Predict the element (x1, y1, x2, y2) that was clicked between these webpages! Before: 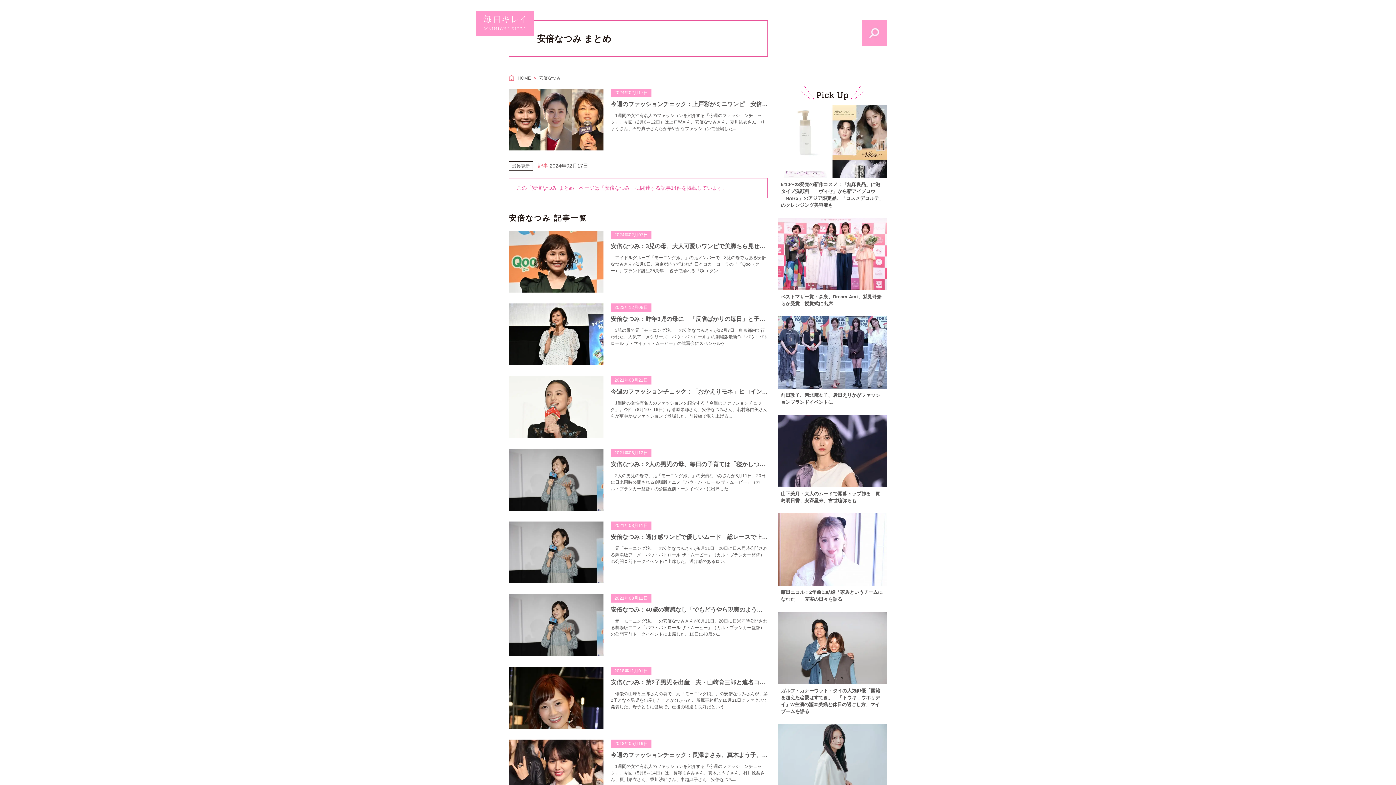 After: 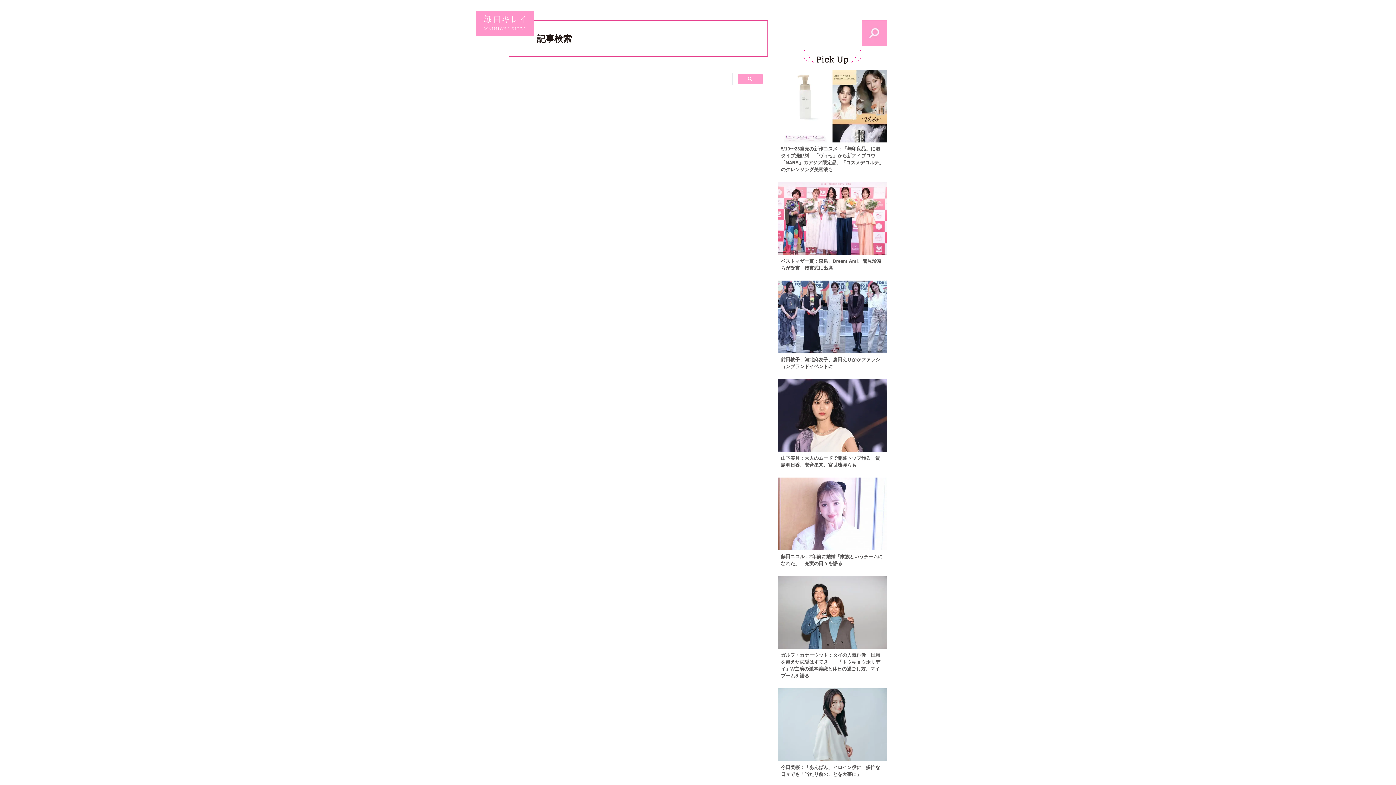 Action: bbox: (861, 20, 887, 45)